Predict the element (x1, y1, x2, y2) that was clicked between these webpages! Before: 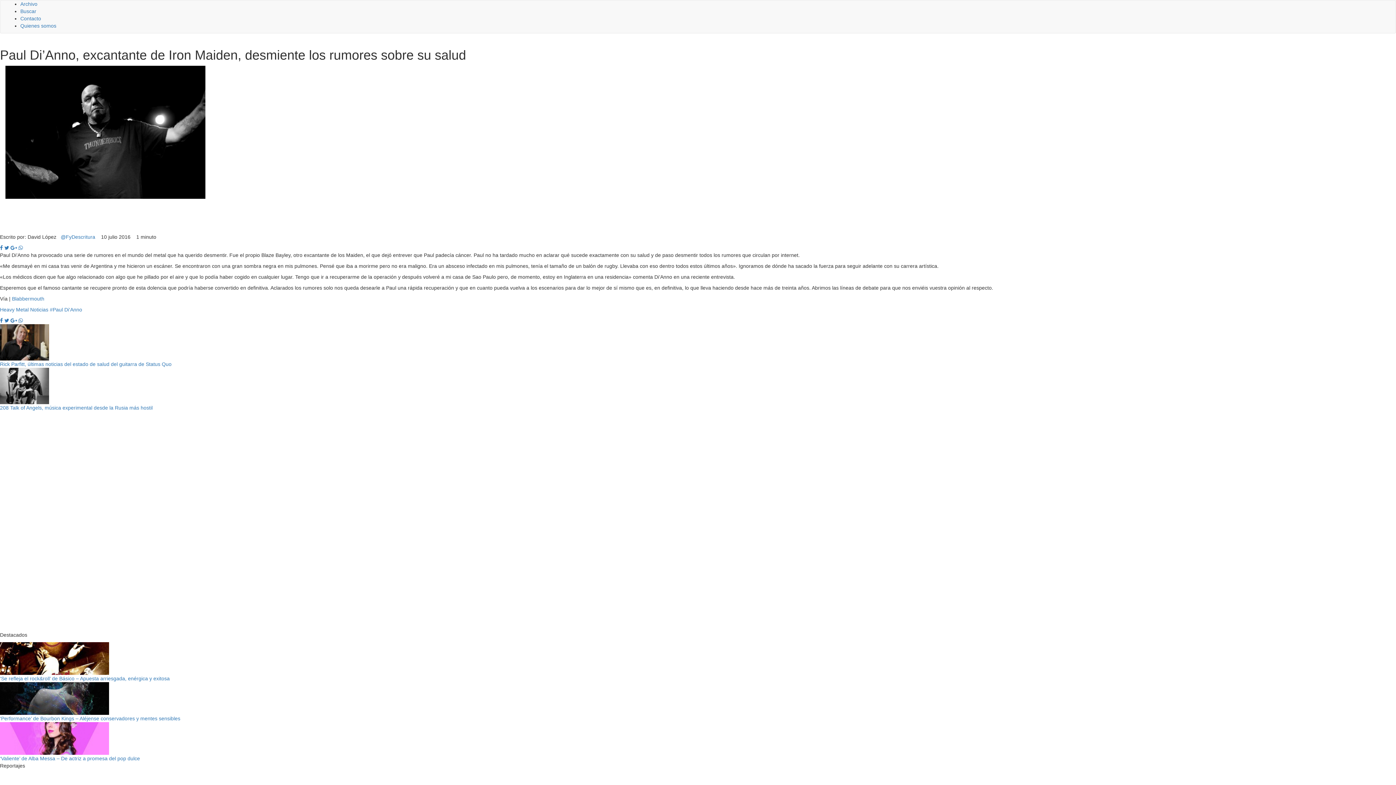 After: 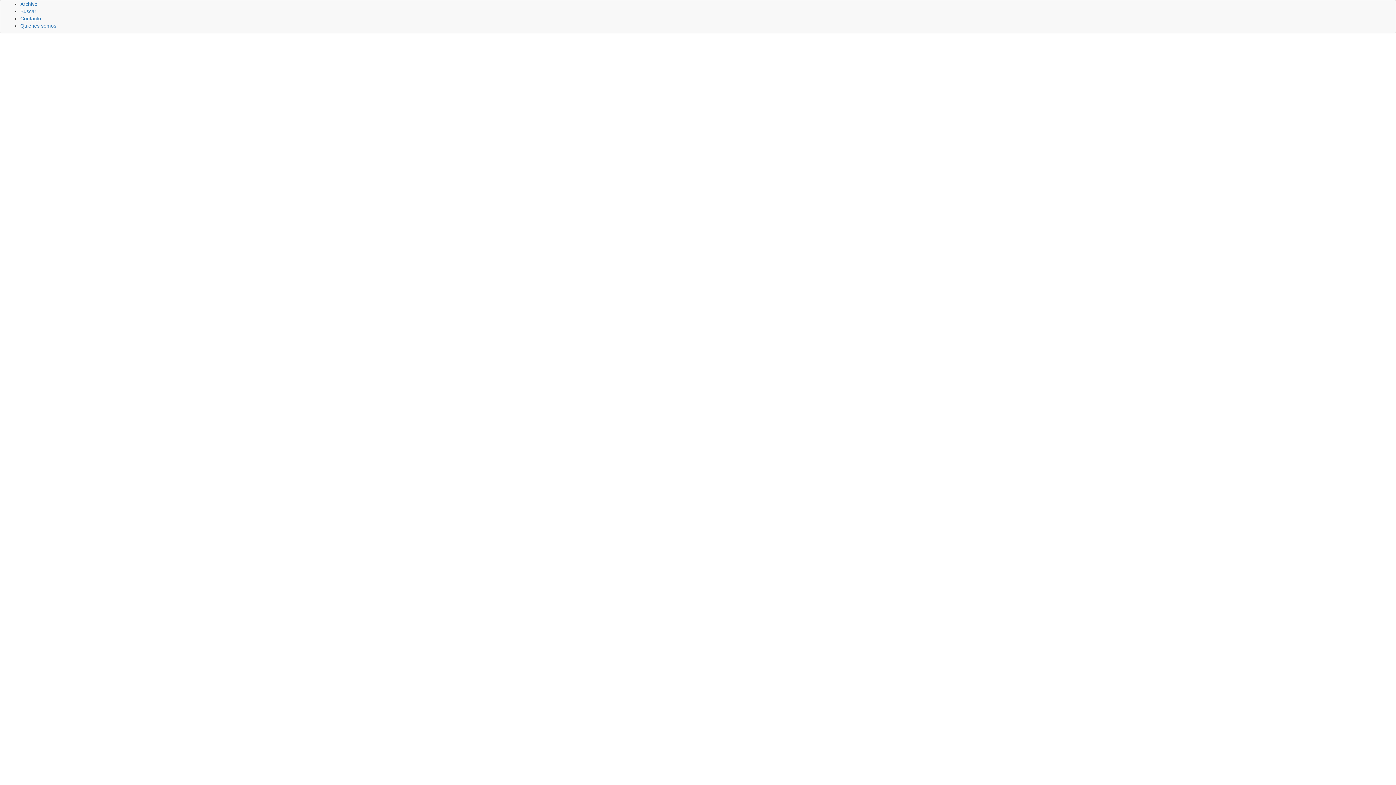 Action: label: Contacto bbox: (20, 15, 41, 21)